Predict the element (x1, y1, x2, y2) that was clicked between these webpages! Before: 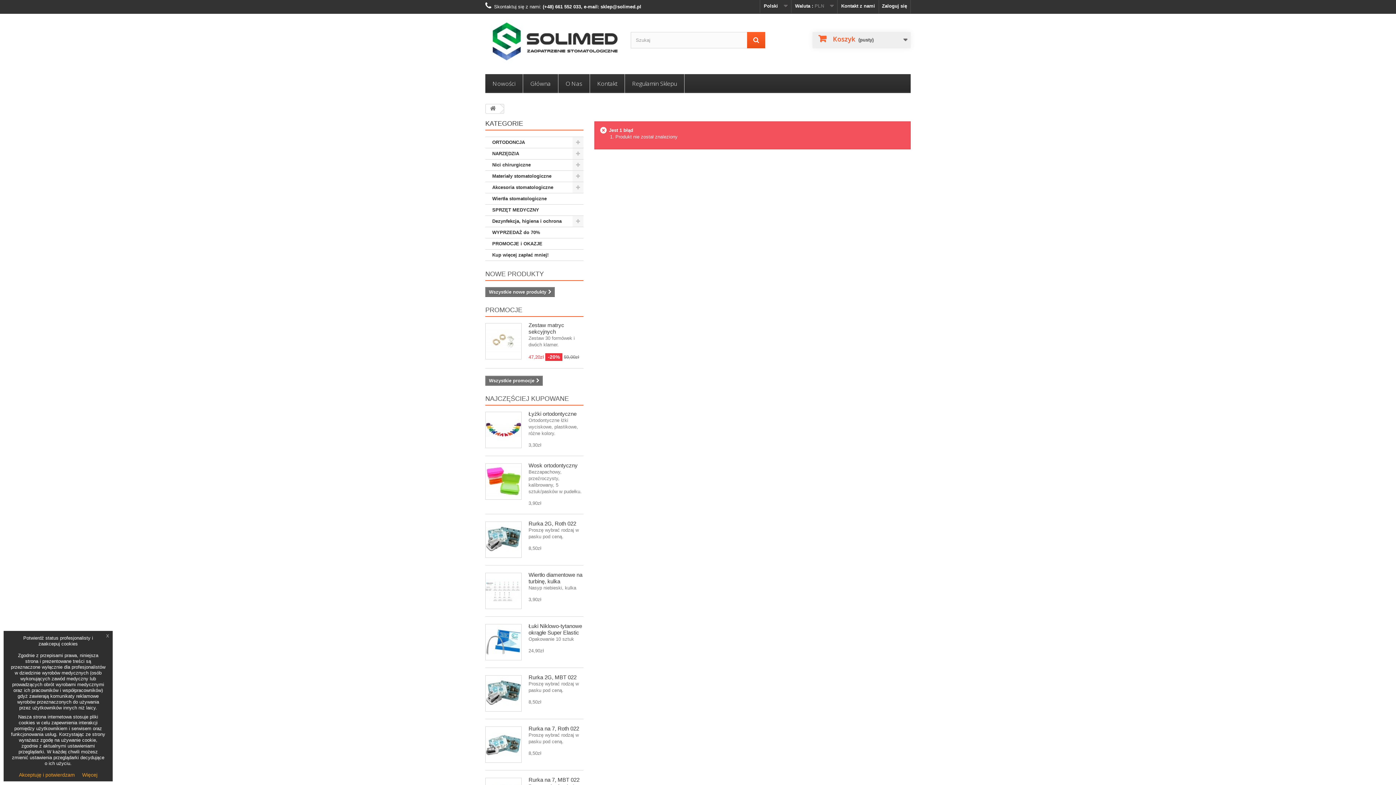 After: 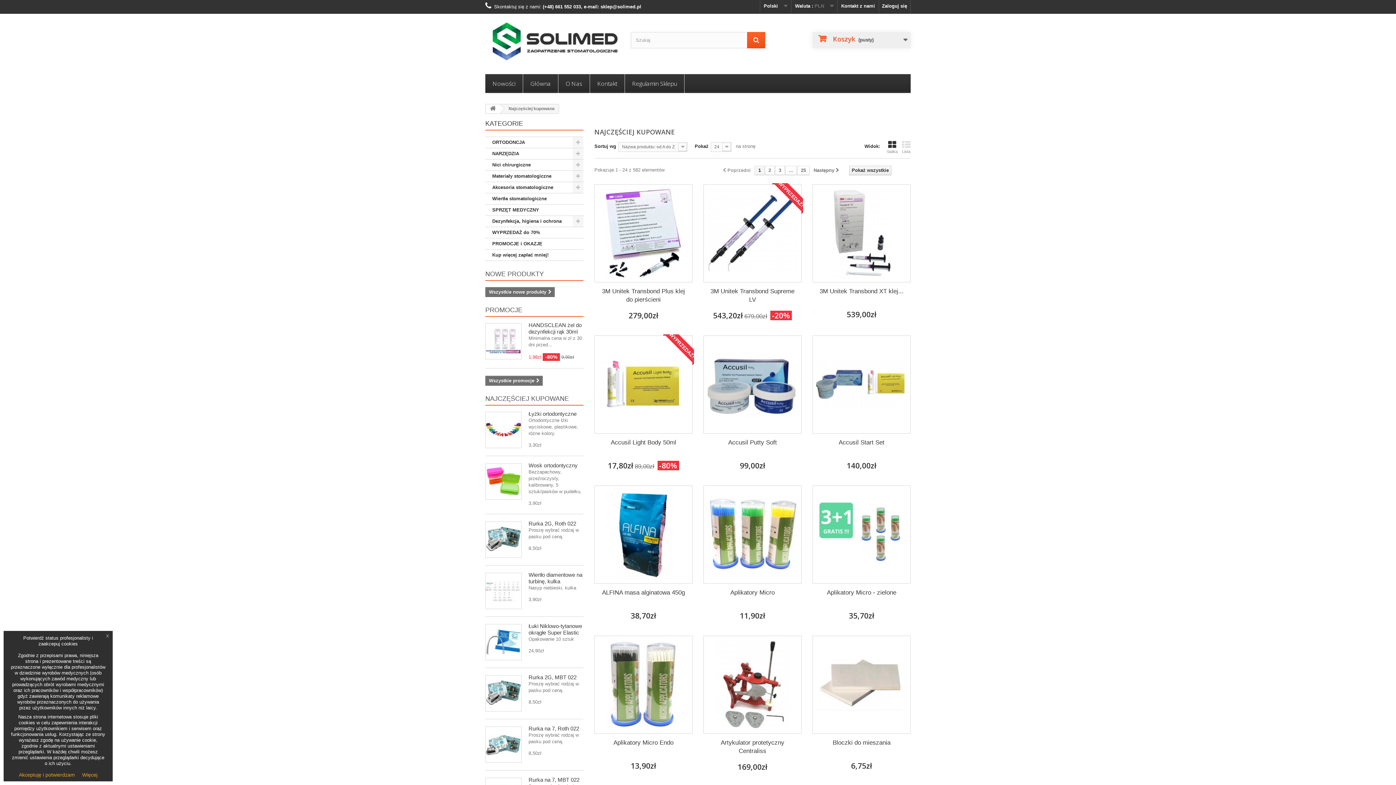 Action: label: NAJCZĘŚCIEJ KUPOWANE bbox: (485, 395, 569, 402)